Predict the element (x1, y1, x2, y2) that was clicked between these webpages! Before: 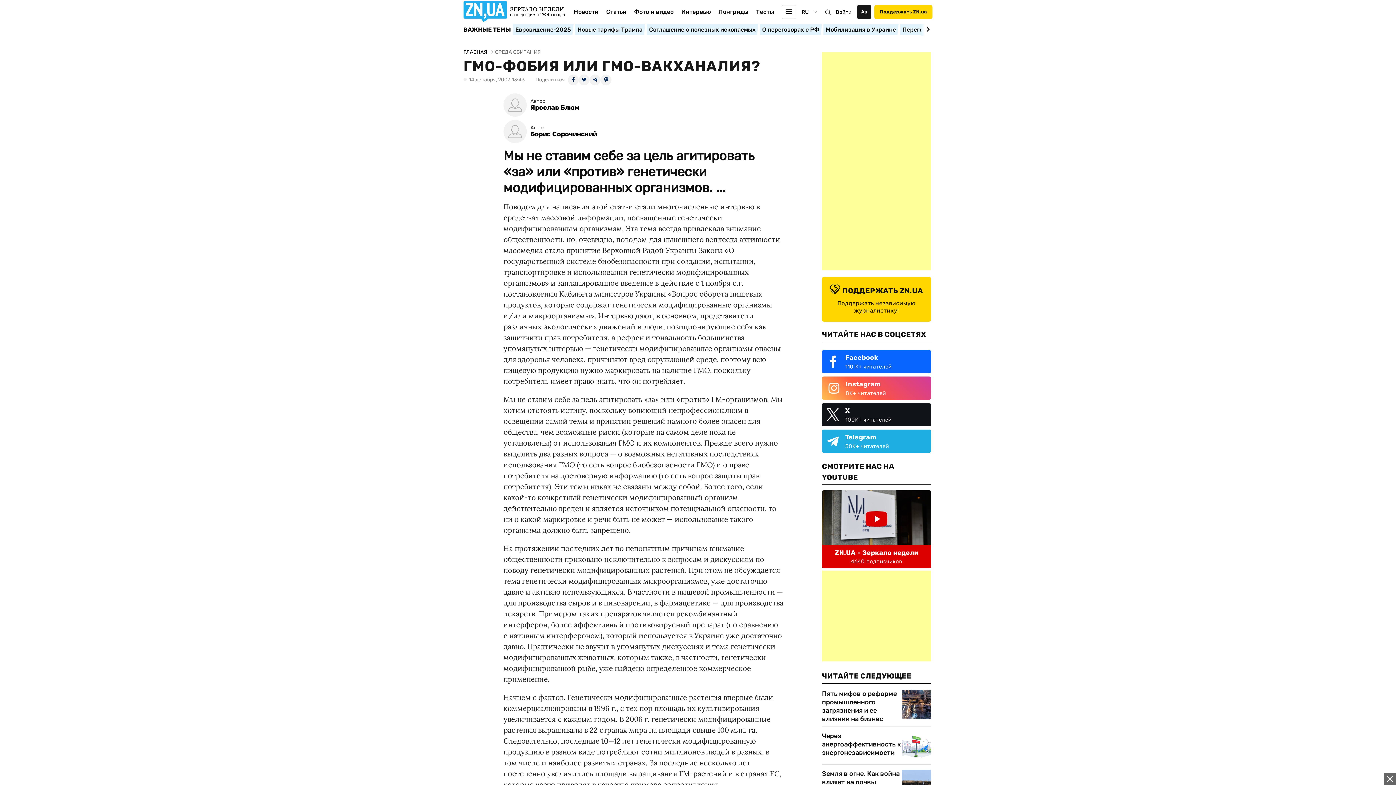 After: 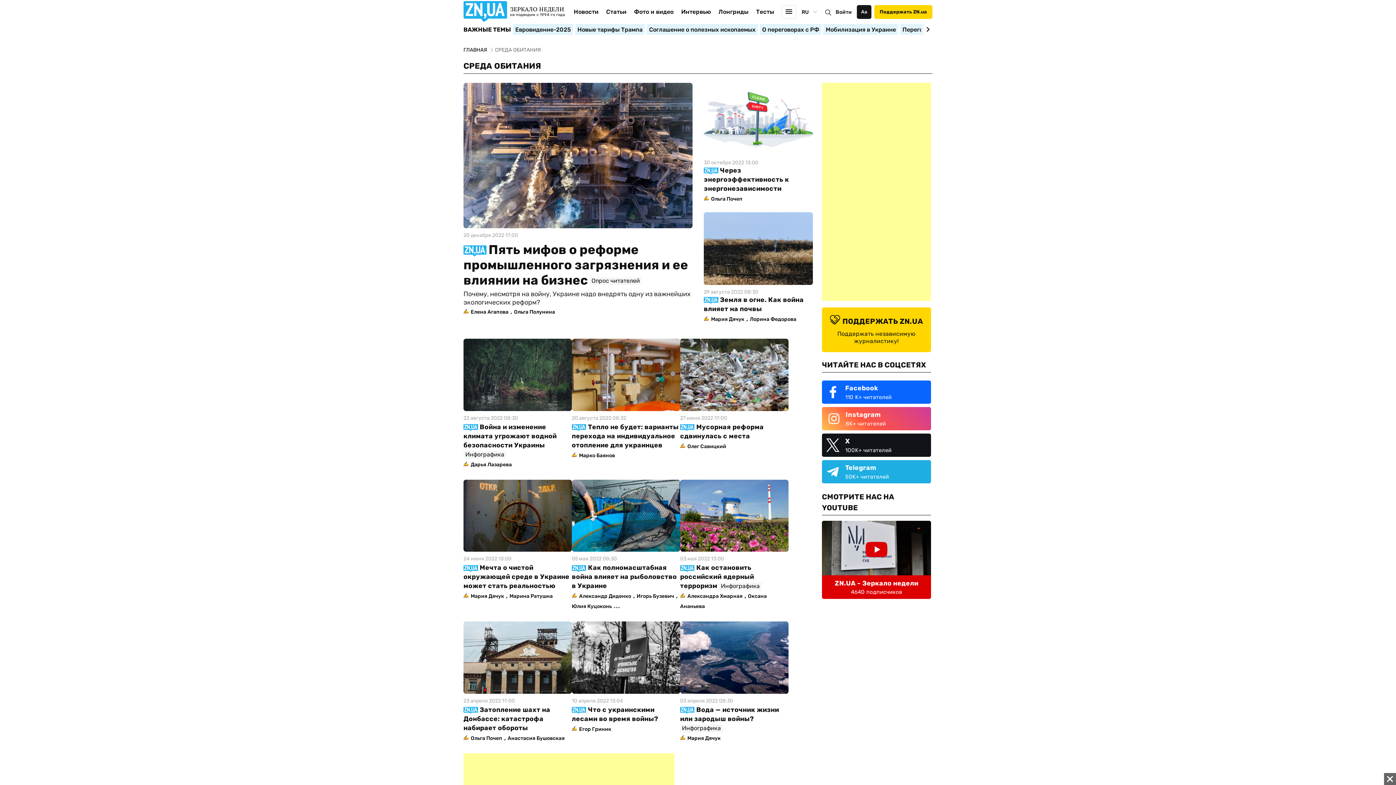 Action: label: СРЕДА ОБИТАНИЯ bbox: (495, 49, 540, 55)